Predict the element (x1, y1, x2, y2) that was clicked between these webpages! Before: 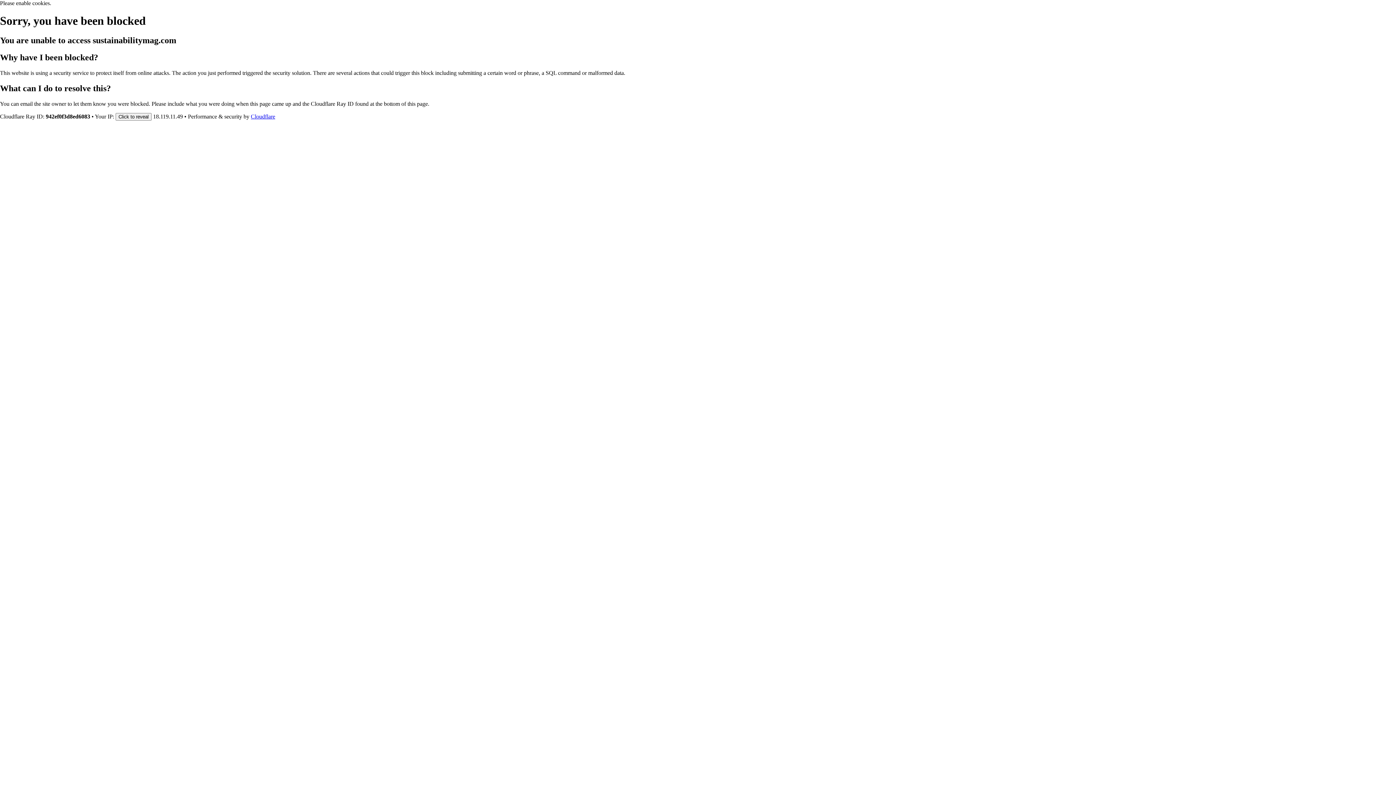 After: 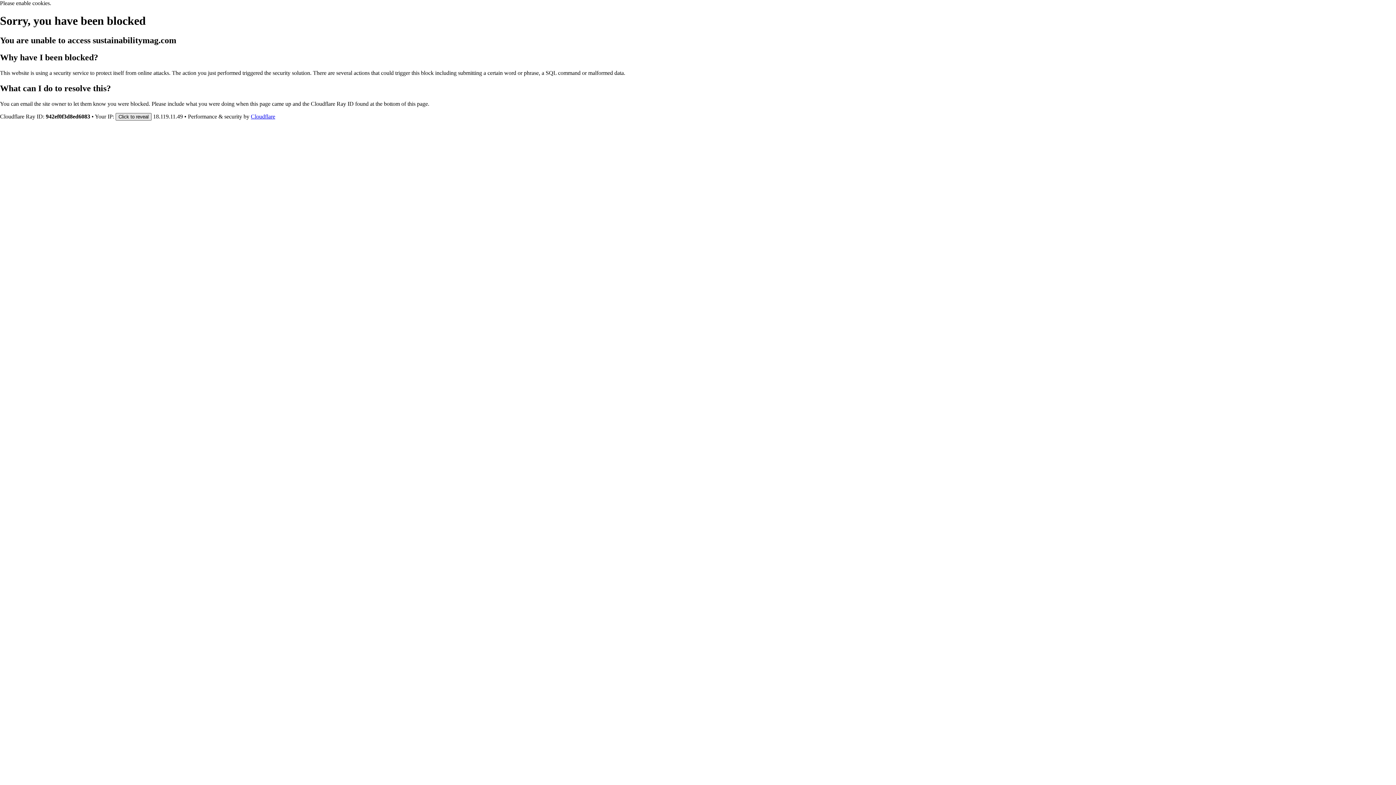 Action: label: Click to reveal bbox: (115, 112, 151, 120)